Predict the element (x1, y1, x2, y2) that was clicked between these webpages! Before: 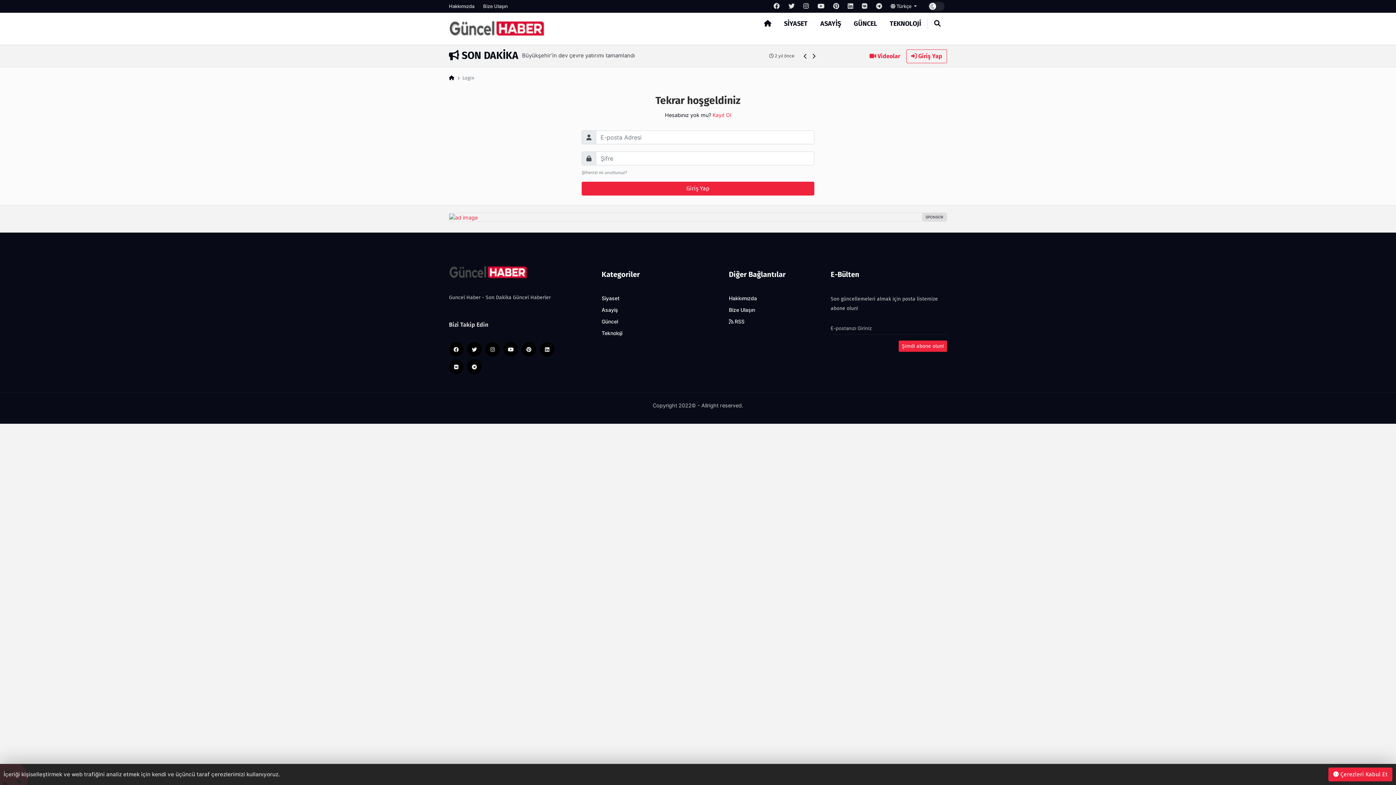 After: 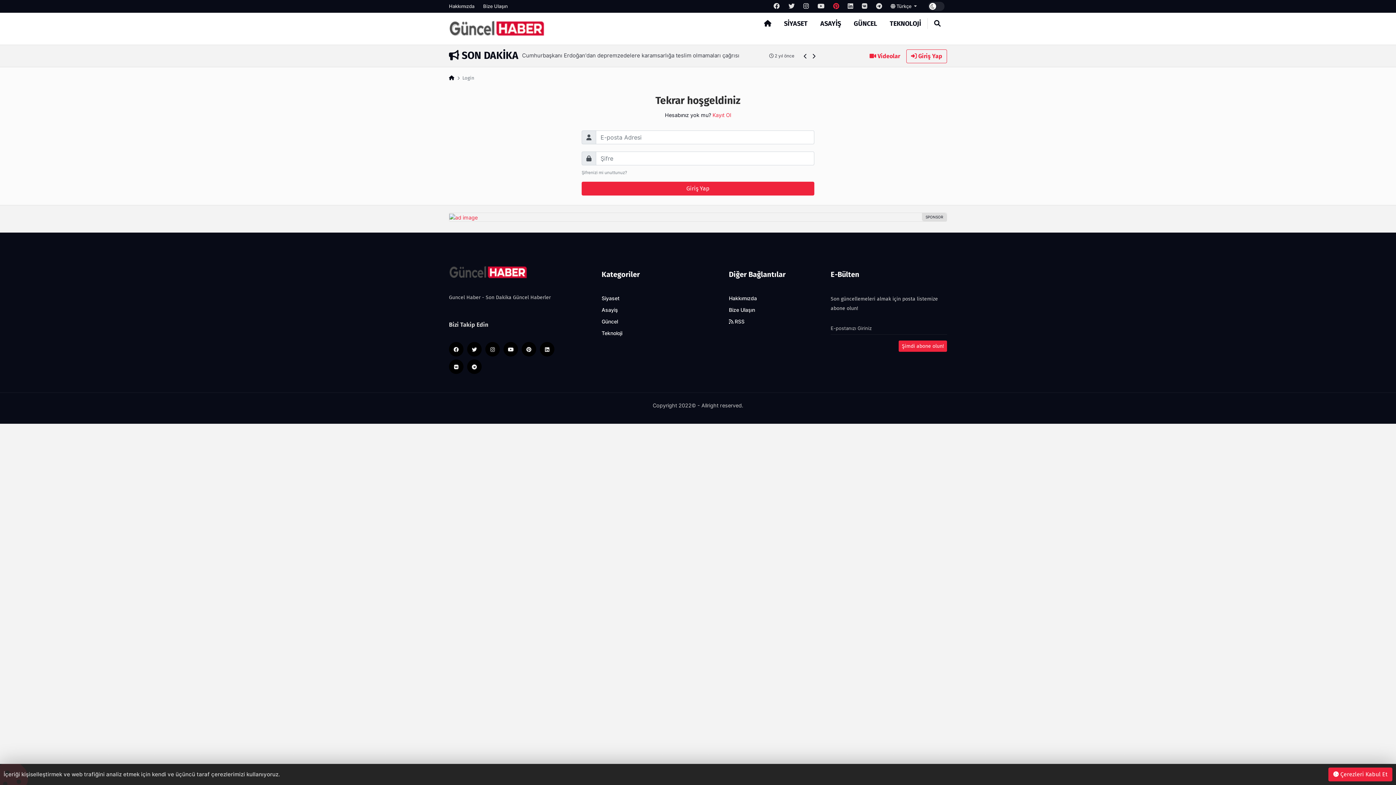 Action: bbox: (833, 1, 839, 10)